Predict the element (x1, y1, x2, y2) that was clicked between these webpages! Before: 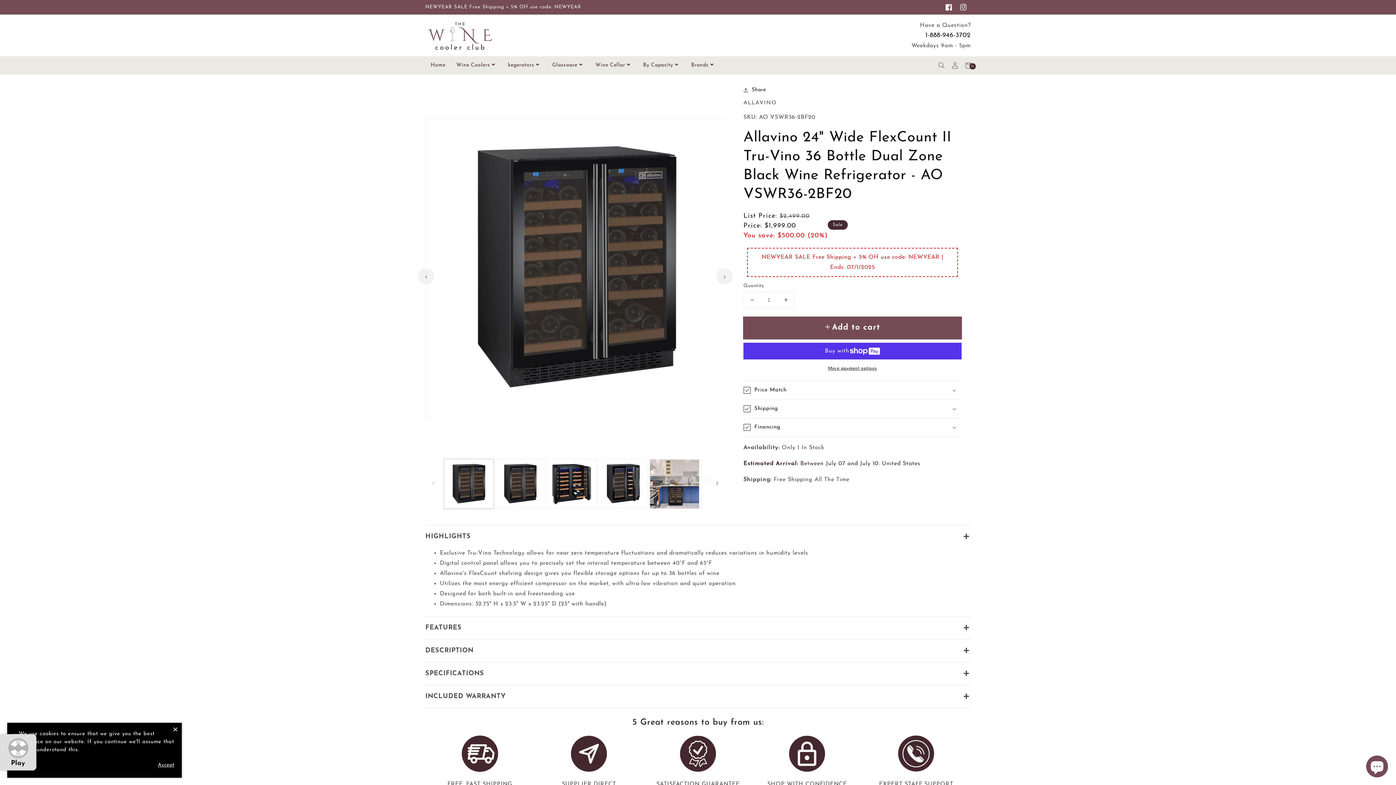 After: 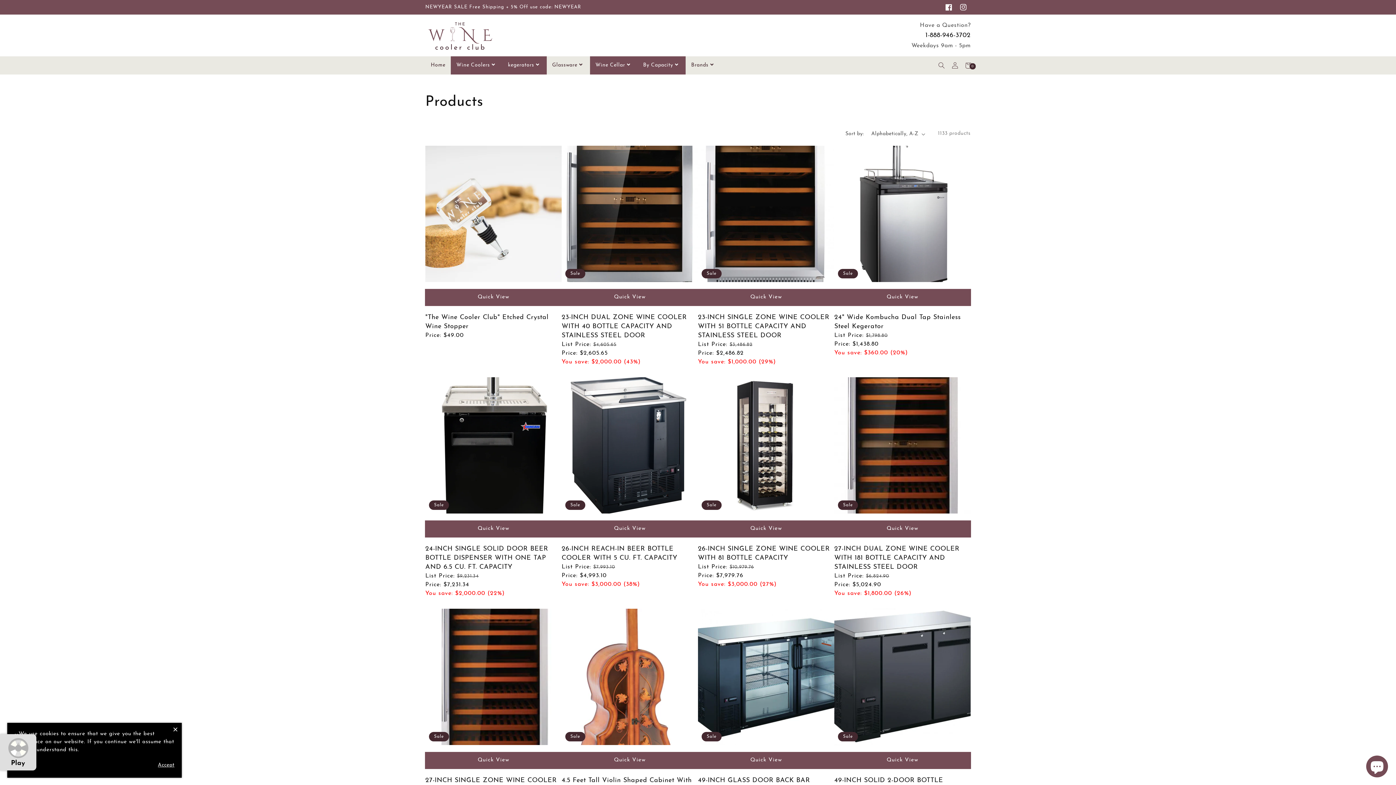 Action: label: Wine Cellar bbox: (595, 60, 625, 70)